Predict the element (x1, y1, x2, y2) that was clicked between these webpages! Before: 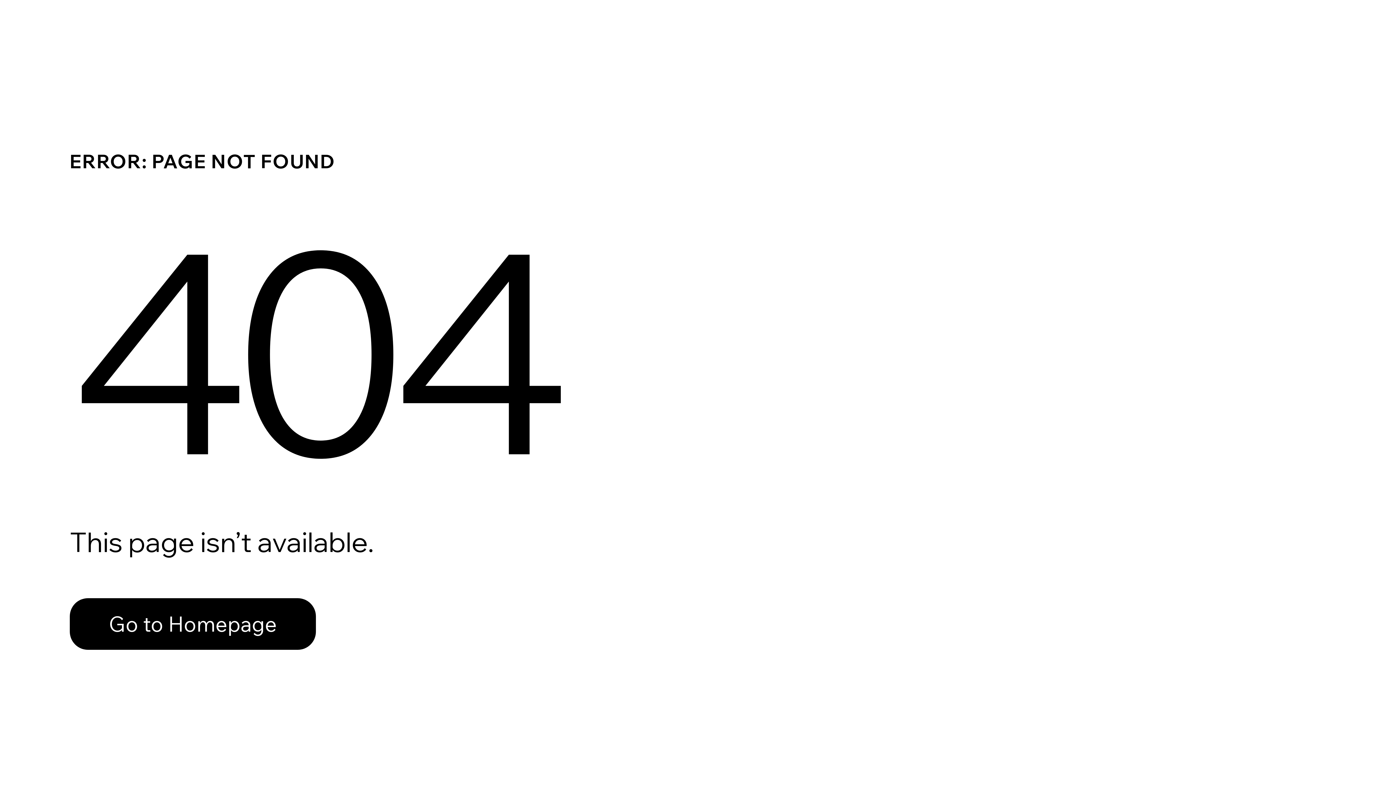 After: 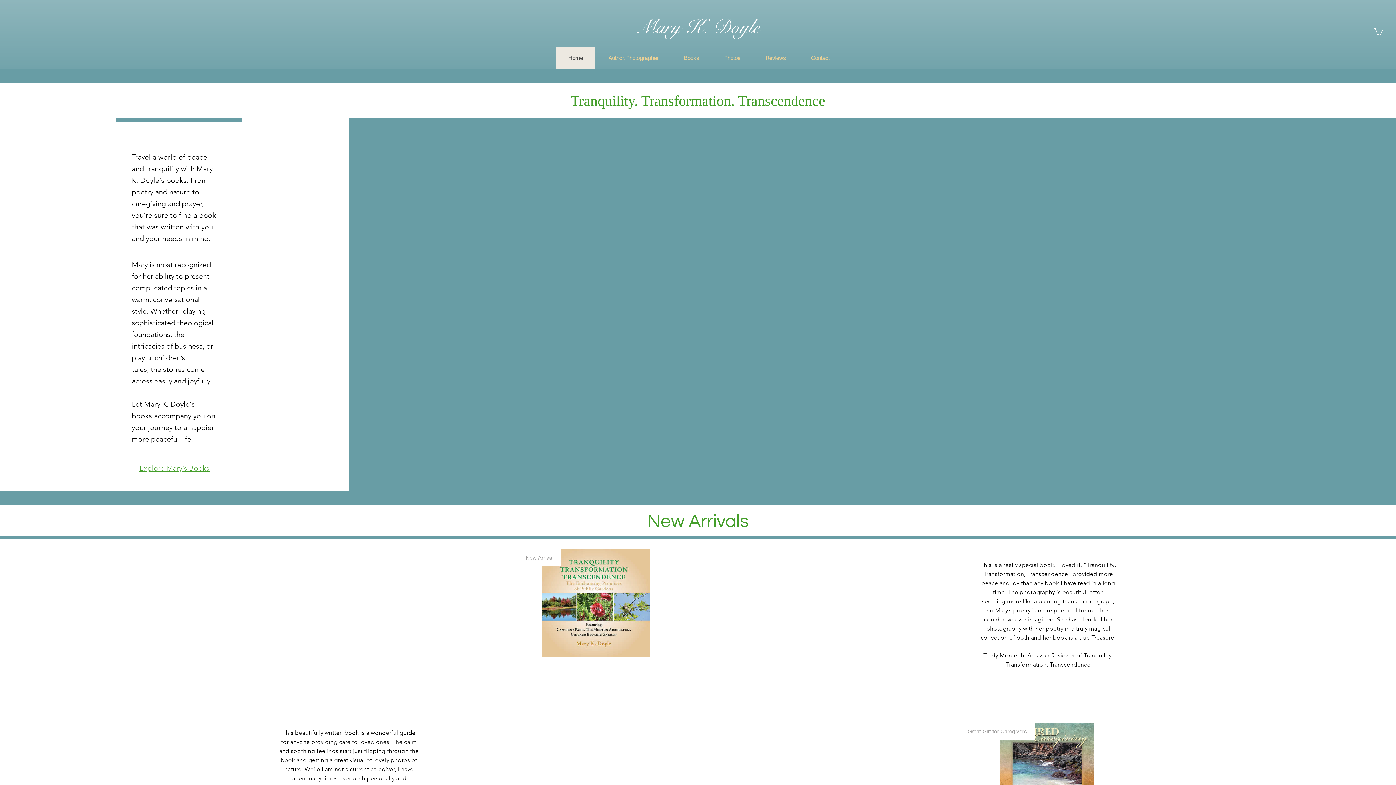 Action: label: Go to Homepage bbox: (69, 598, 316, 650)